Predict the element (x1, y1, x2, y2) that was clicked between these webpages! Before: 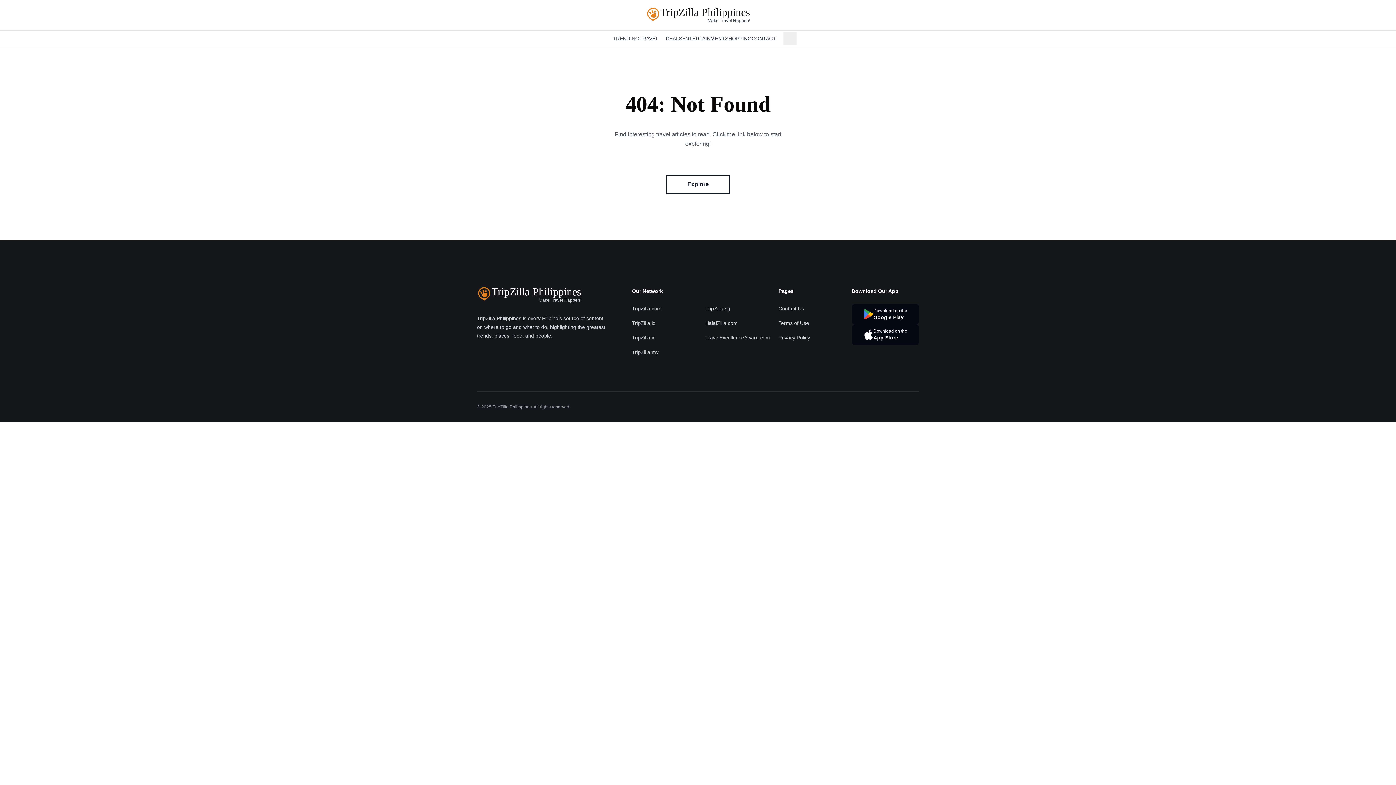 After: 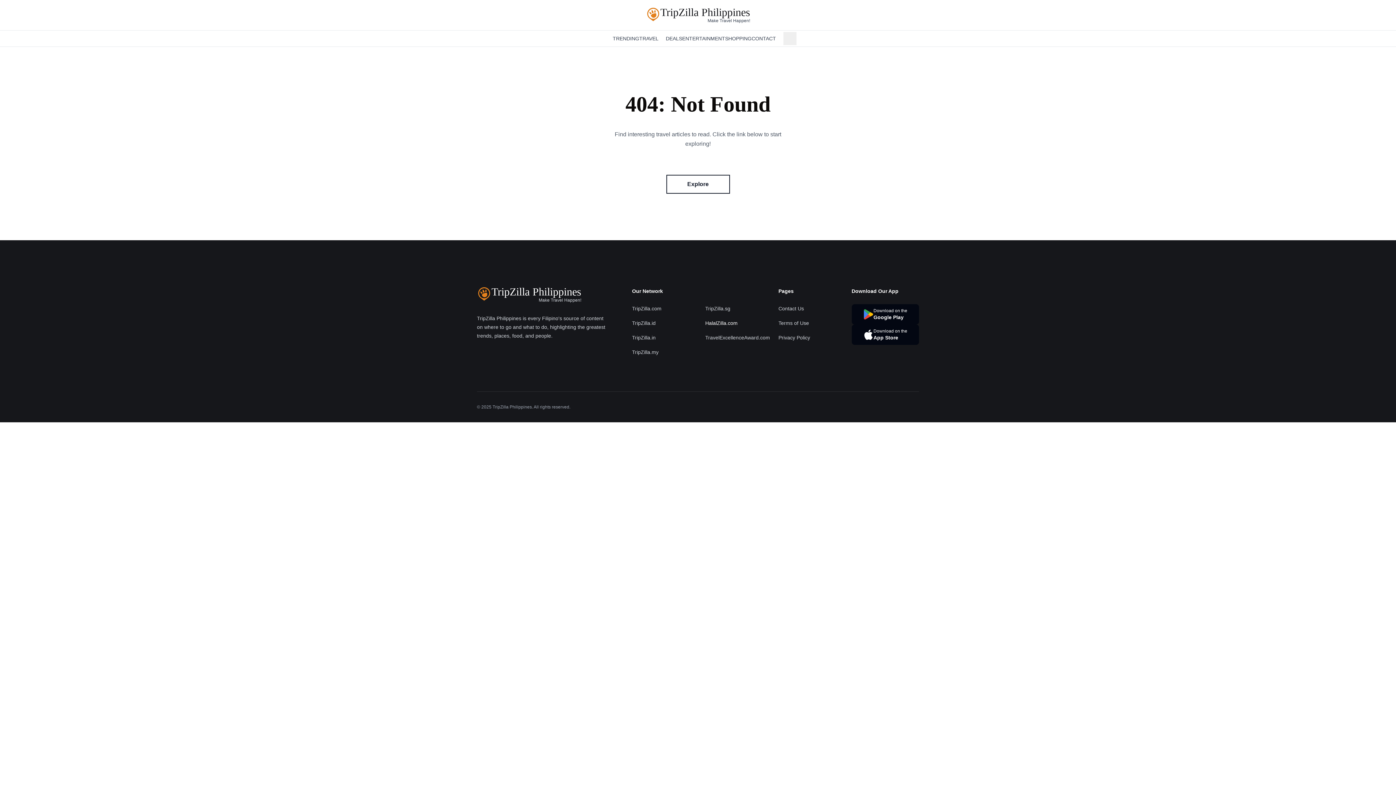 Action: bbox: (705, 320, 737, 326) label: HalalZilla.com